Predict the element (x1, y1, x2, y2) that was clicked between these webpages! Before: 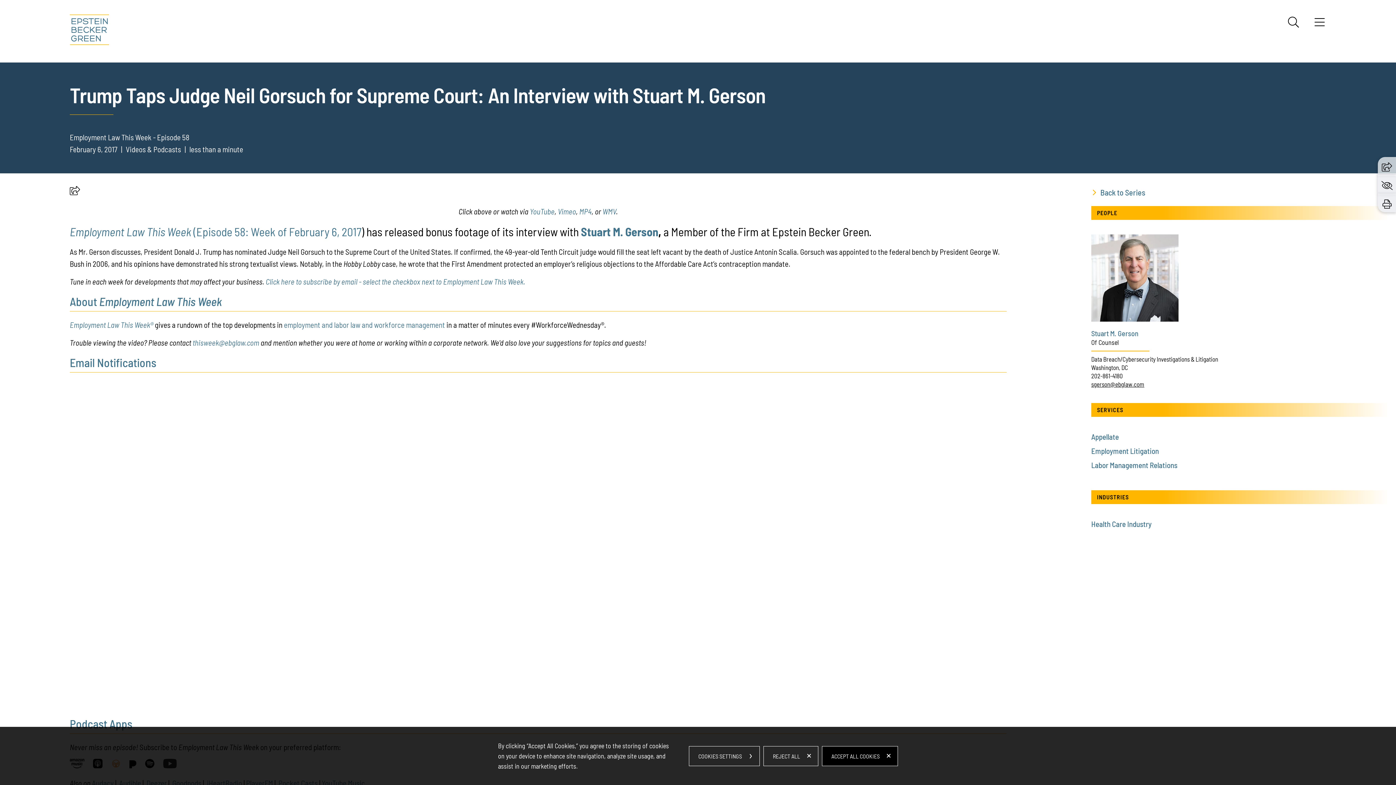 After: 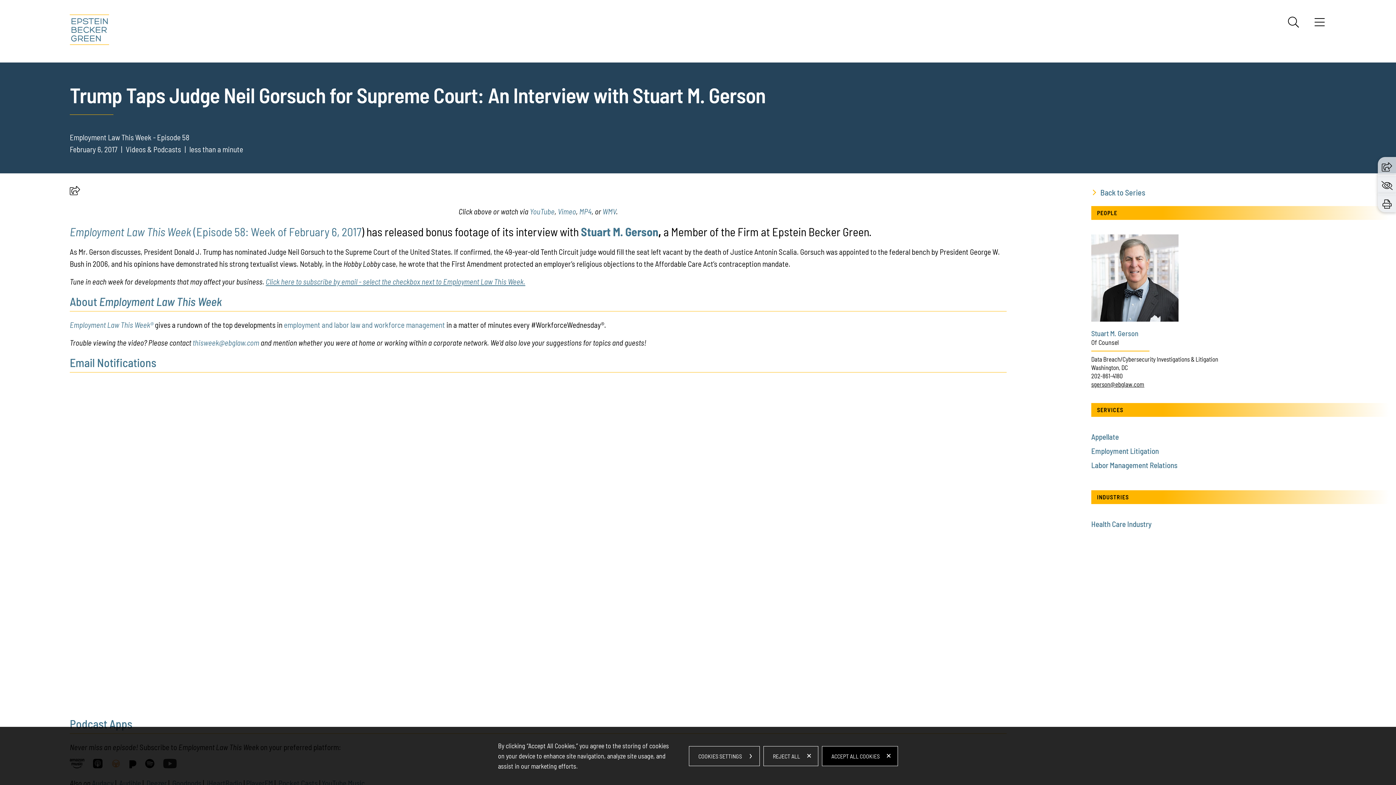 Action: label:  (opens in a new tab) bbox: (265, 277, 525, 286)